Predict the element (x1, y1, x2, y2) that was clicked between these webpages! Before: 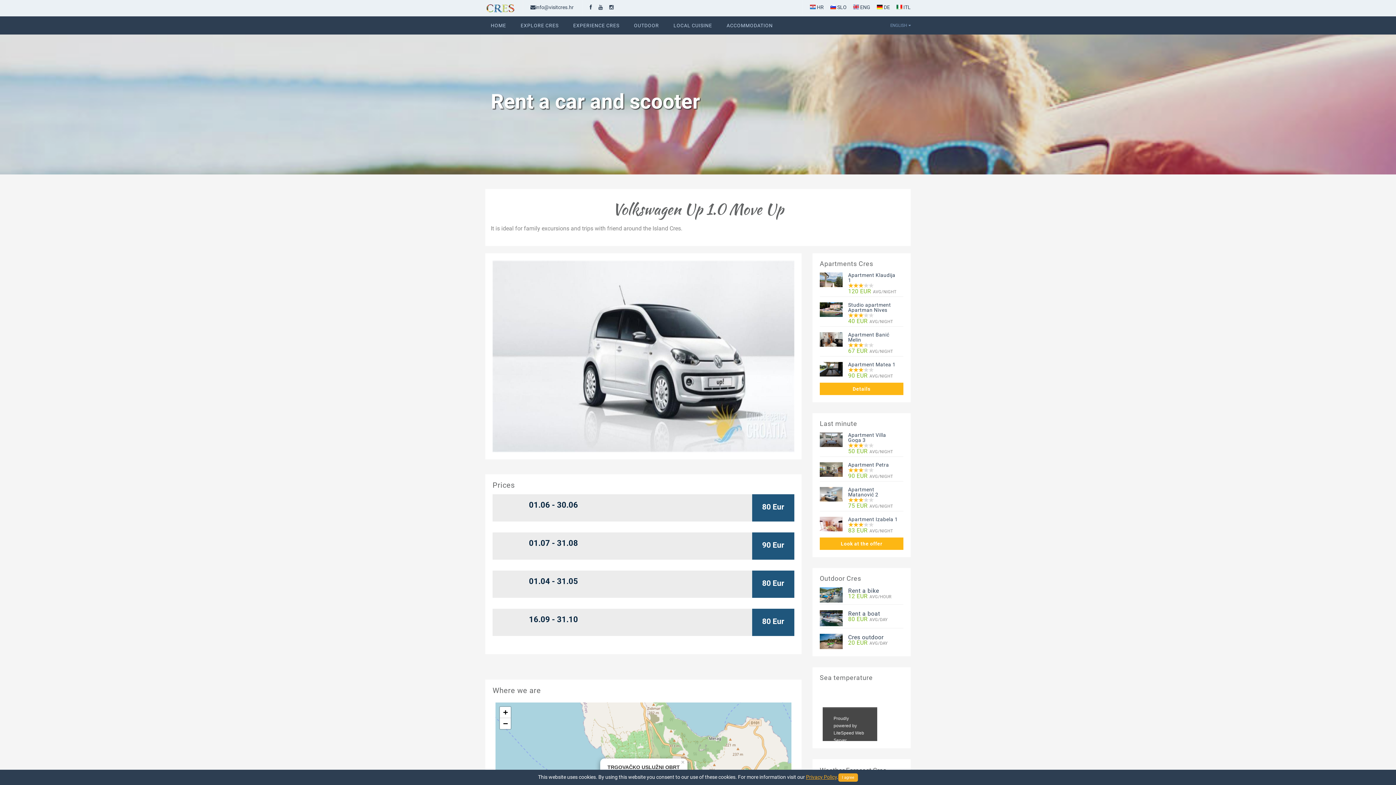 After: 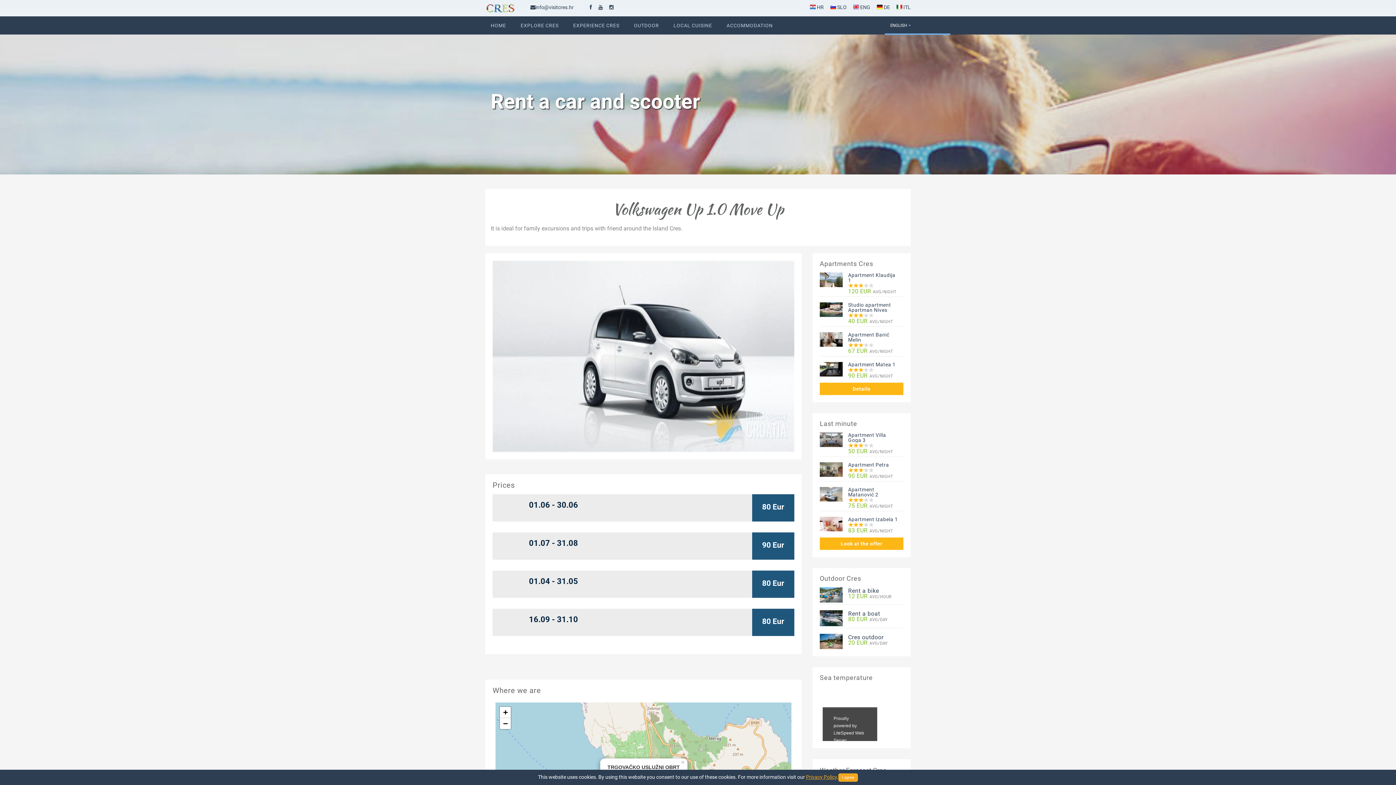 Action: label: ENGLISH bbox: (890, 16, 910, 34)